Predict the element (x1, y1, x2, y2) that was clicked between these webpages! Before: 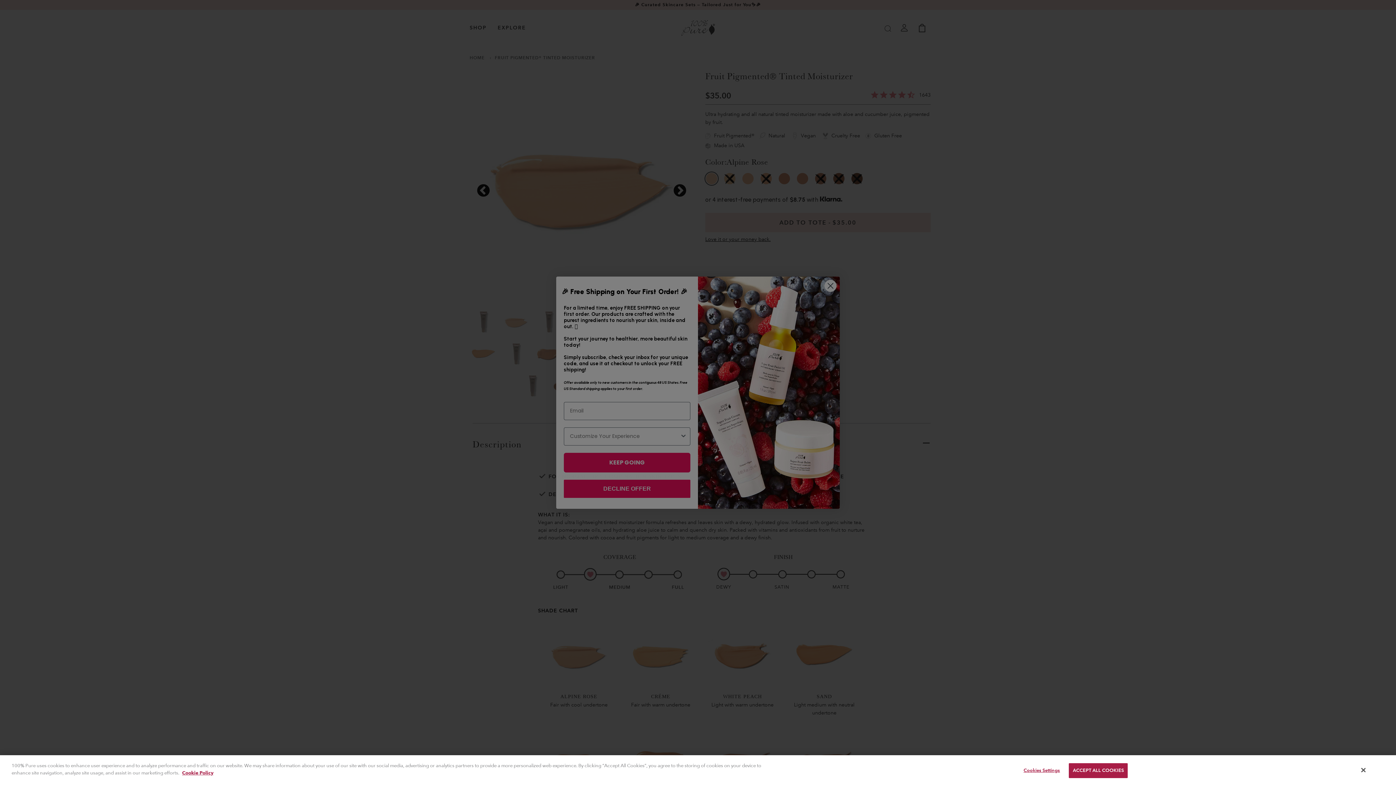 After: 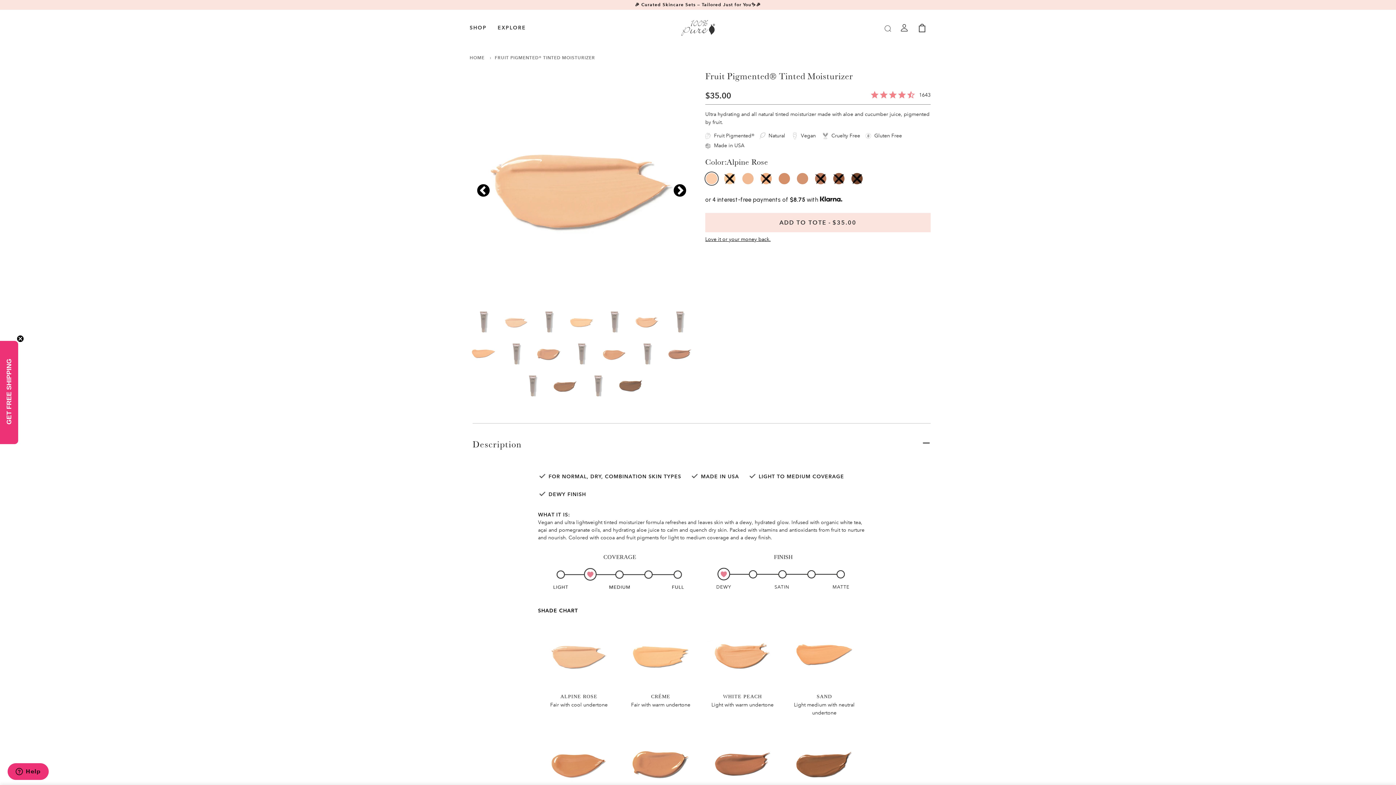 Action: label: ACCEPT ALL COOKIES bbox: (1069, 763, 1128, 778)